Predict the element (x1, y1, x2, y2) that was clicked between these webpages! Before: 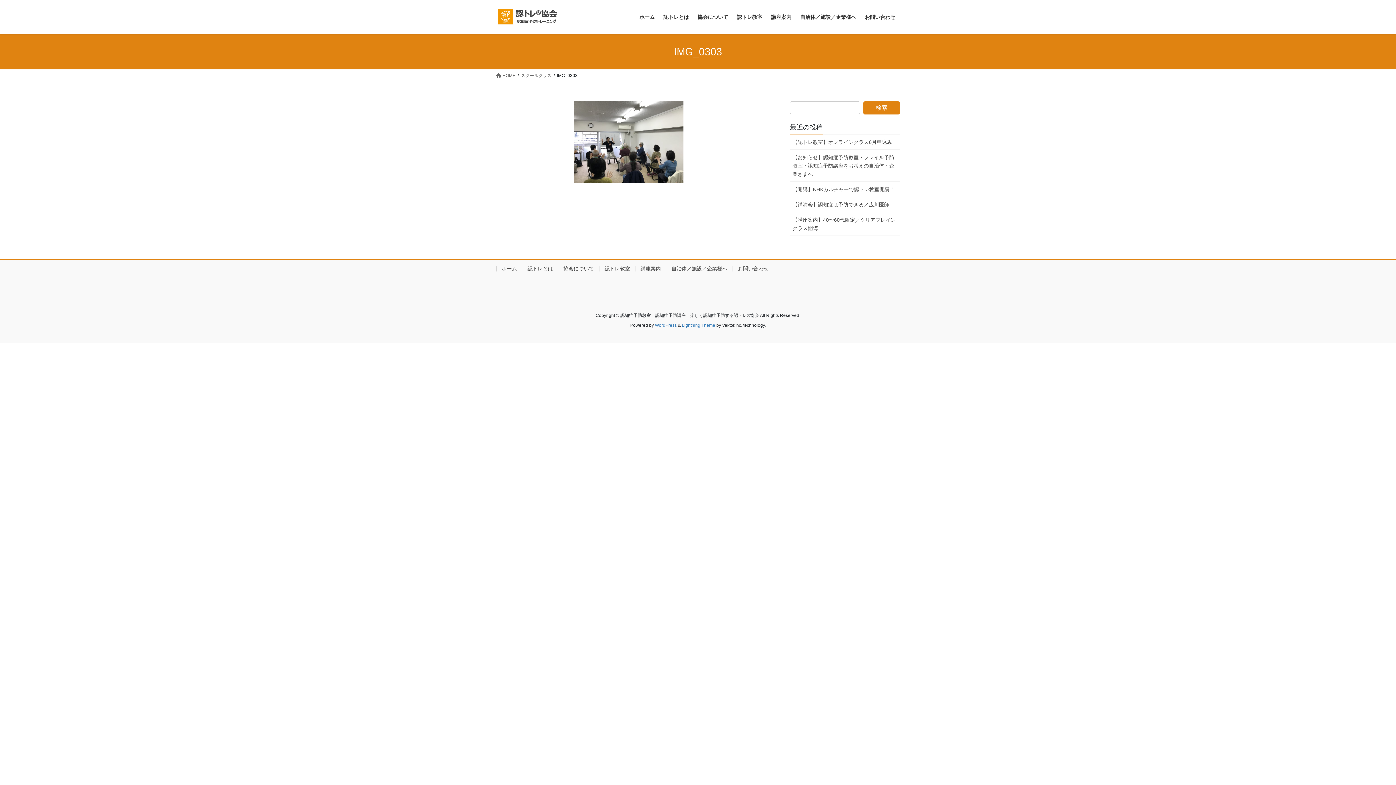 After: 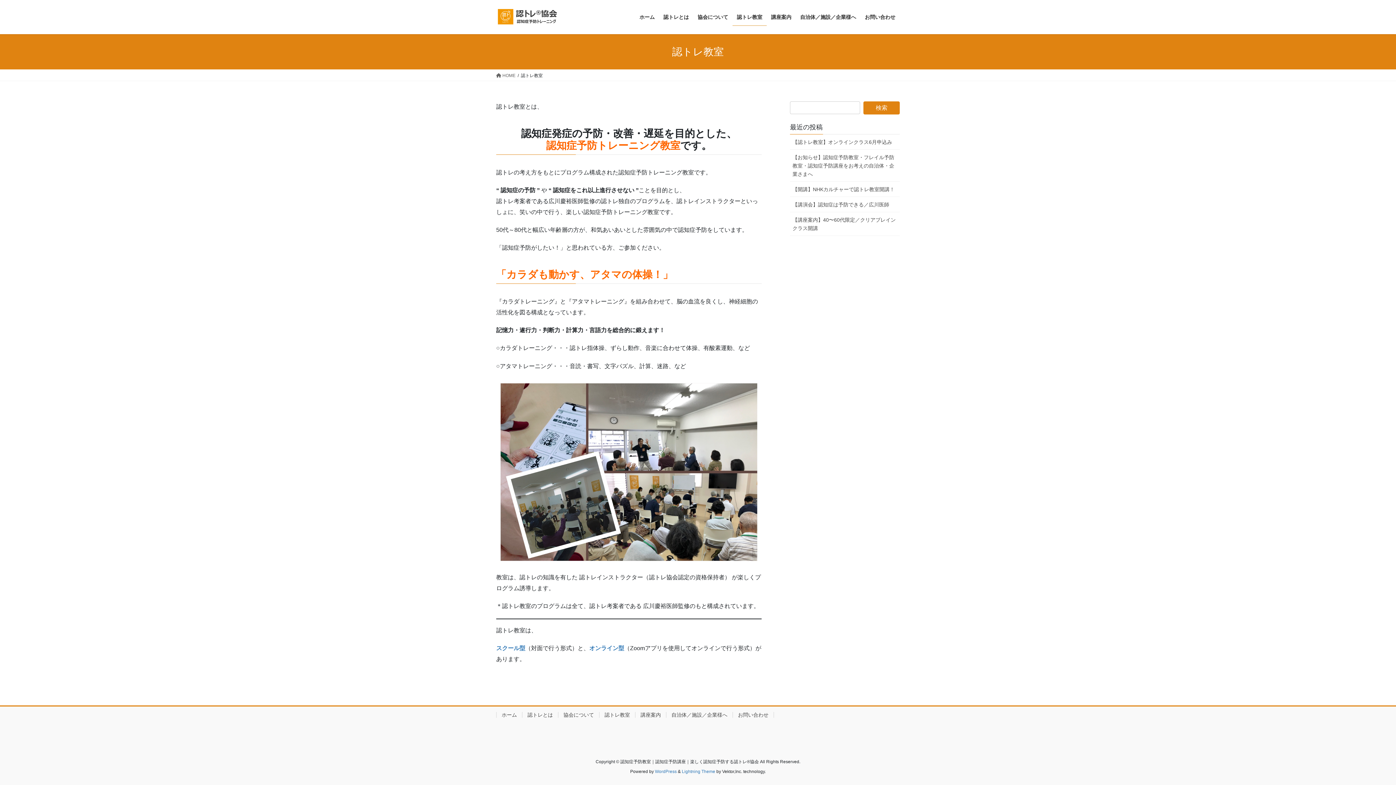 Action: bbox: (732, 8, 766, 25) label: 認トレ教室